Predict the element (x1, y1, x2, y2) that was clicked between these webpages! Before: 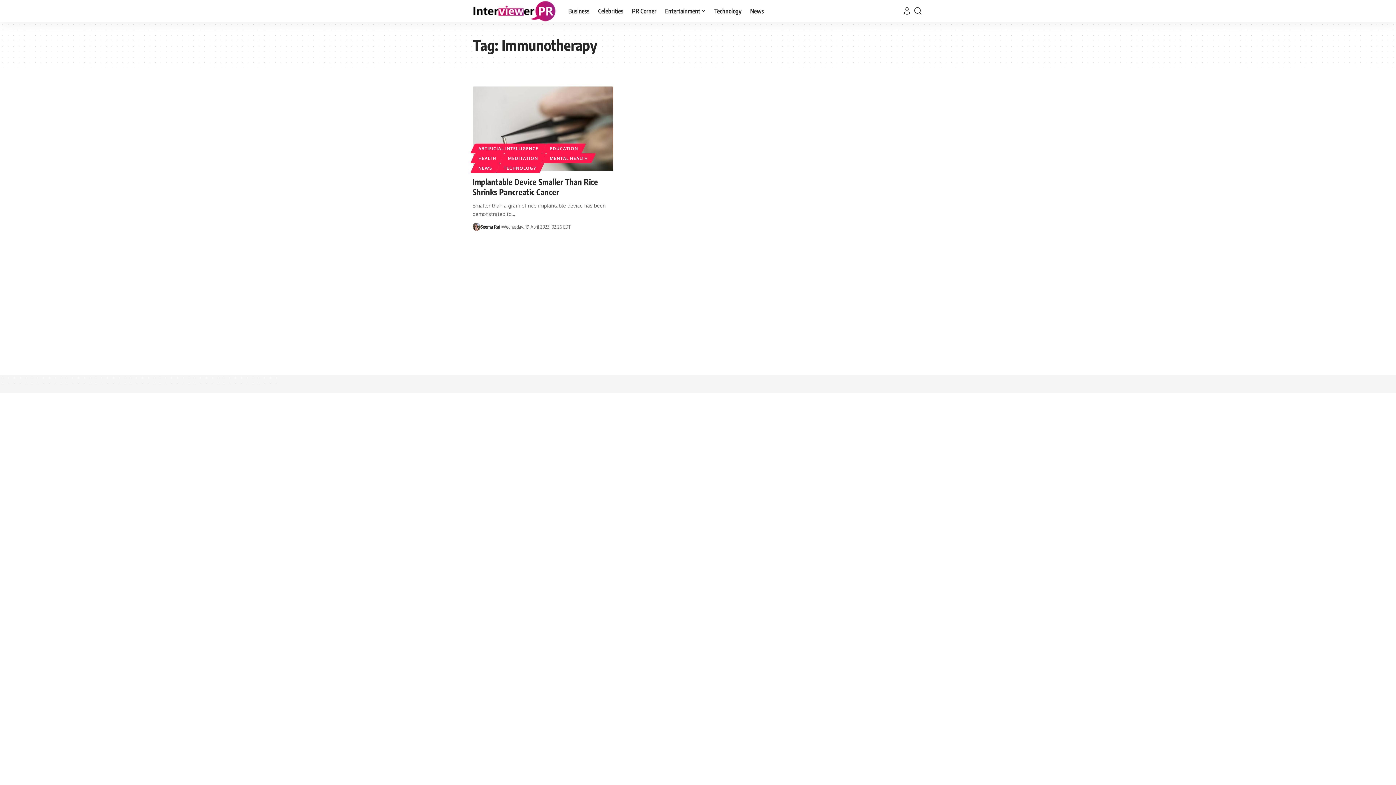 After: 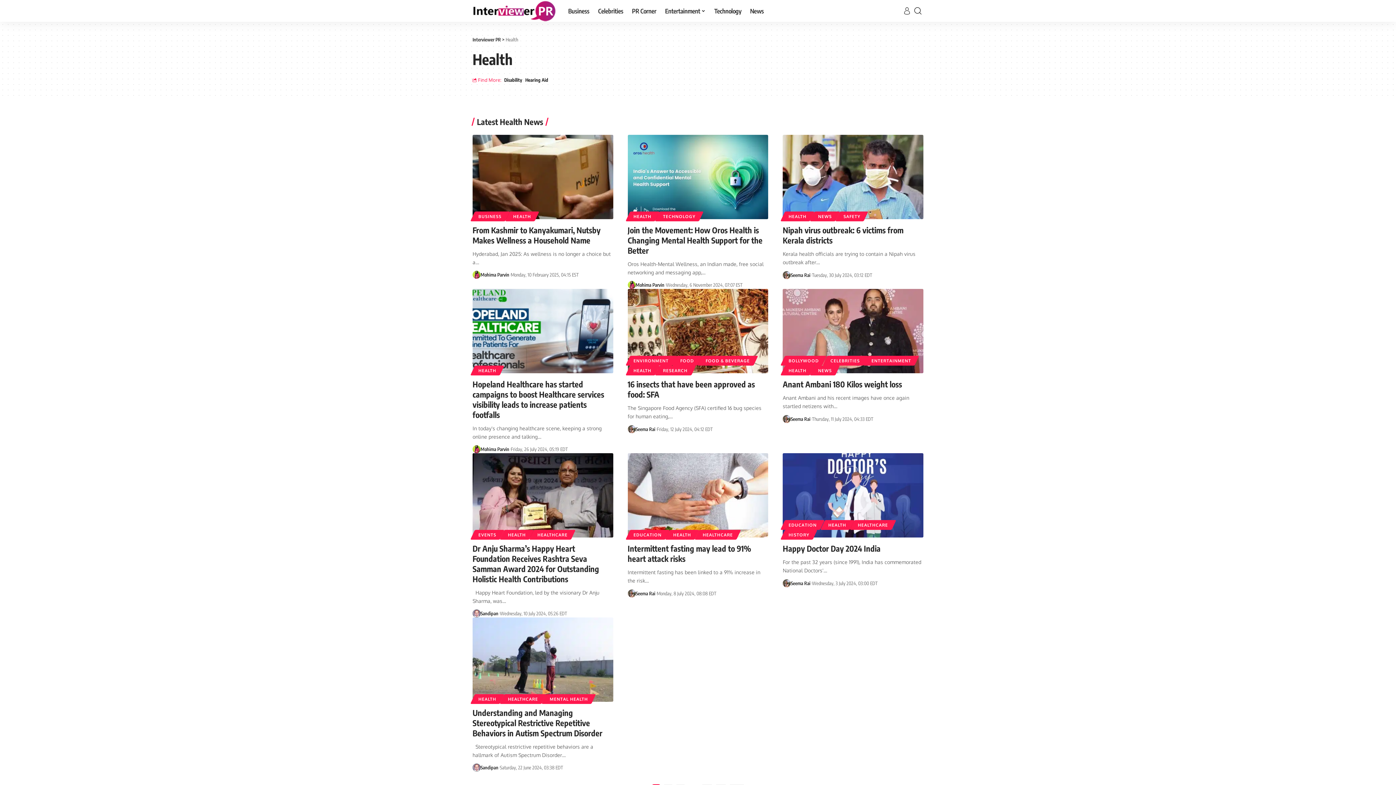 Action: bbox: (472, 153, 502, 163) label: HEALTH